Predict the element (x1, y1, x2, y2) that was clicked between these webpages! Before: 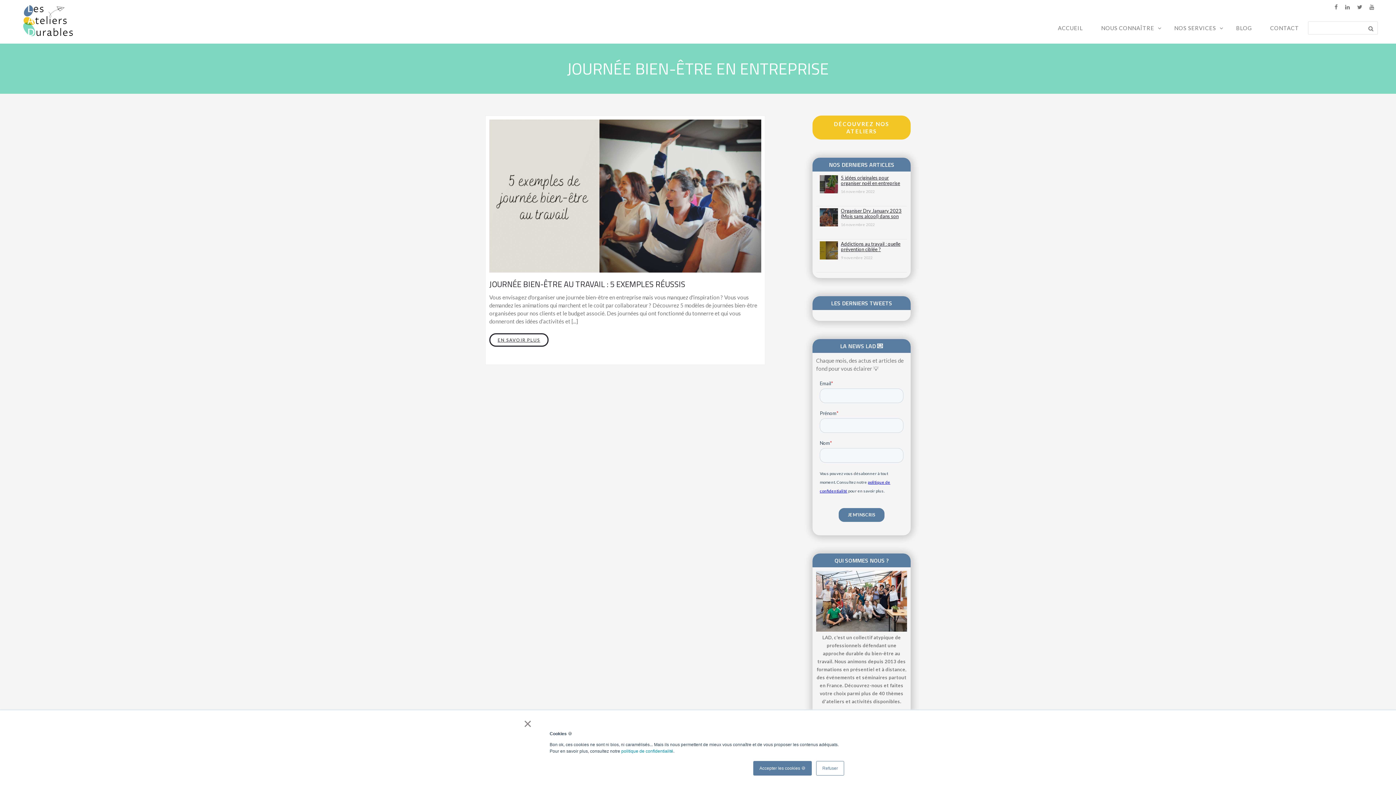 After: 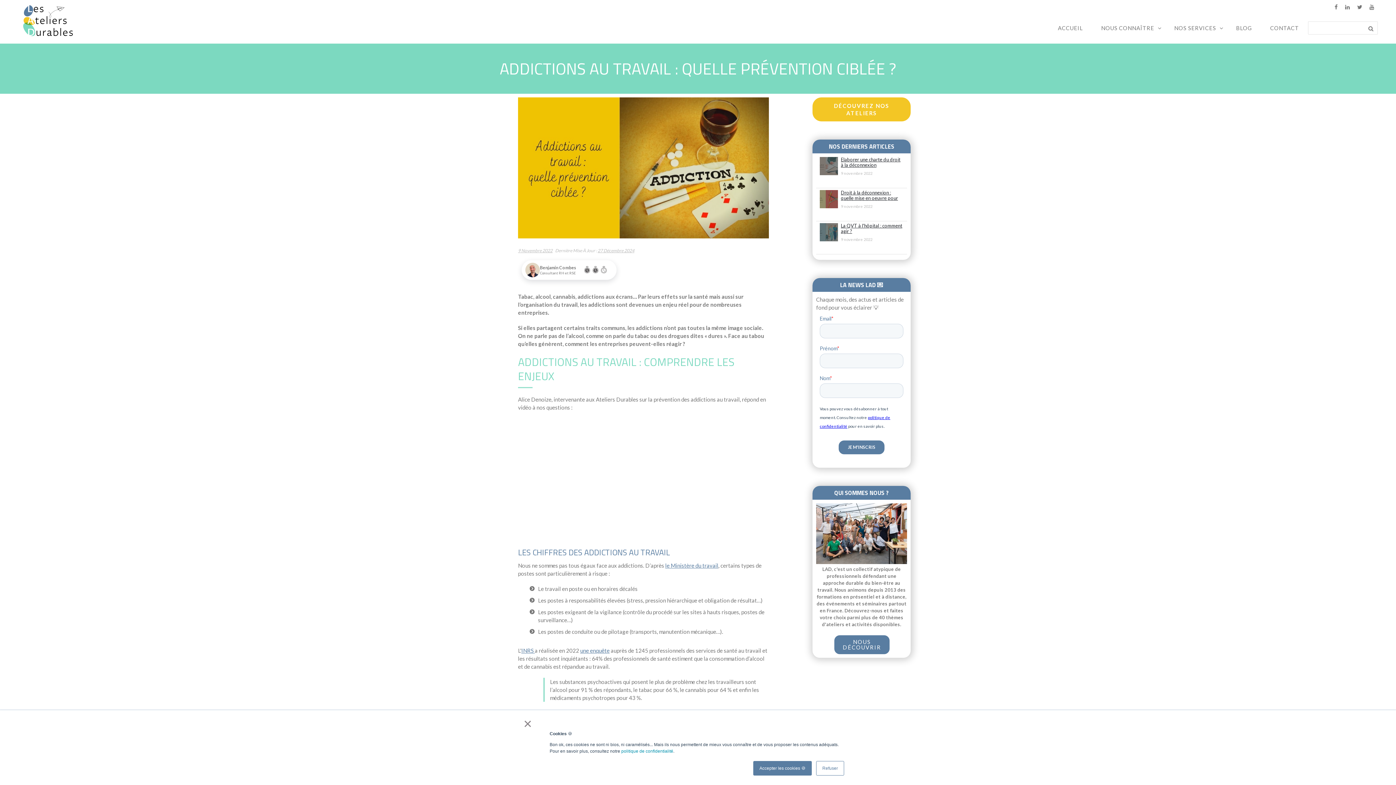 Action: bbox: (841, 241, 903, 252) label: Addictions au travail : quelle prévention ciblée ?